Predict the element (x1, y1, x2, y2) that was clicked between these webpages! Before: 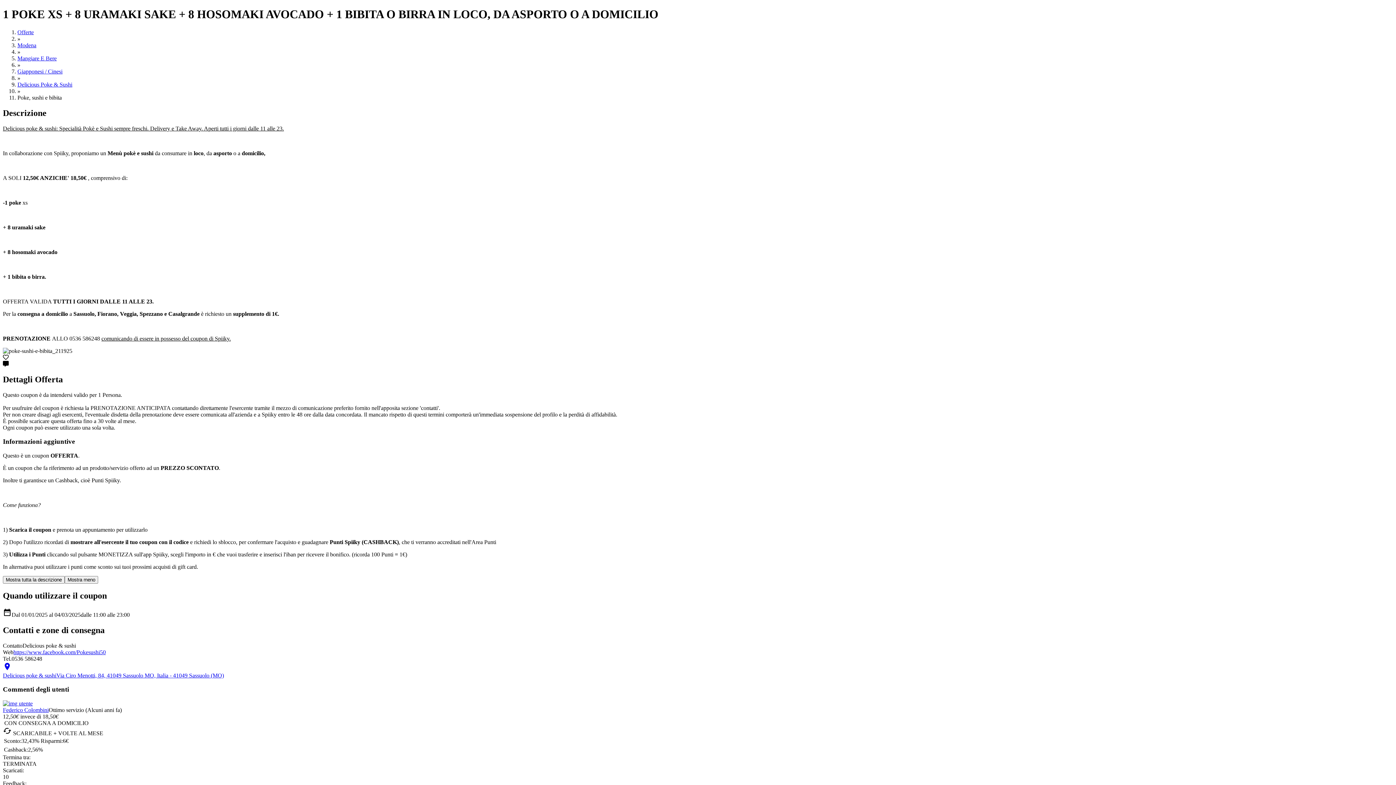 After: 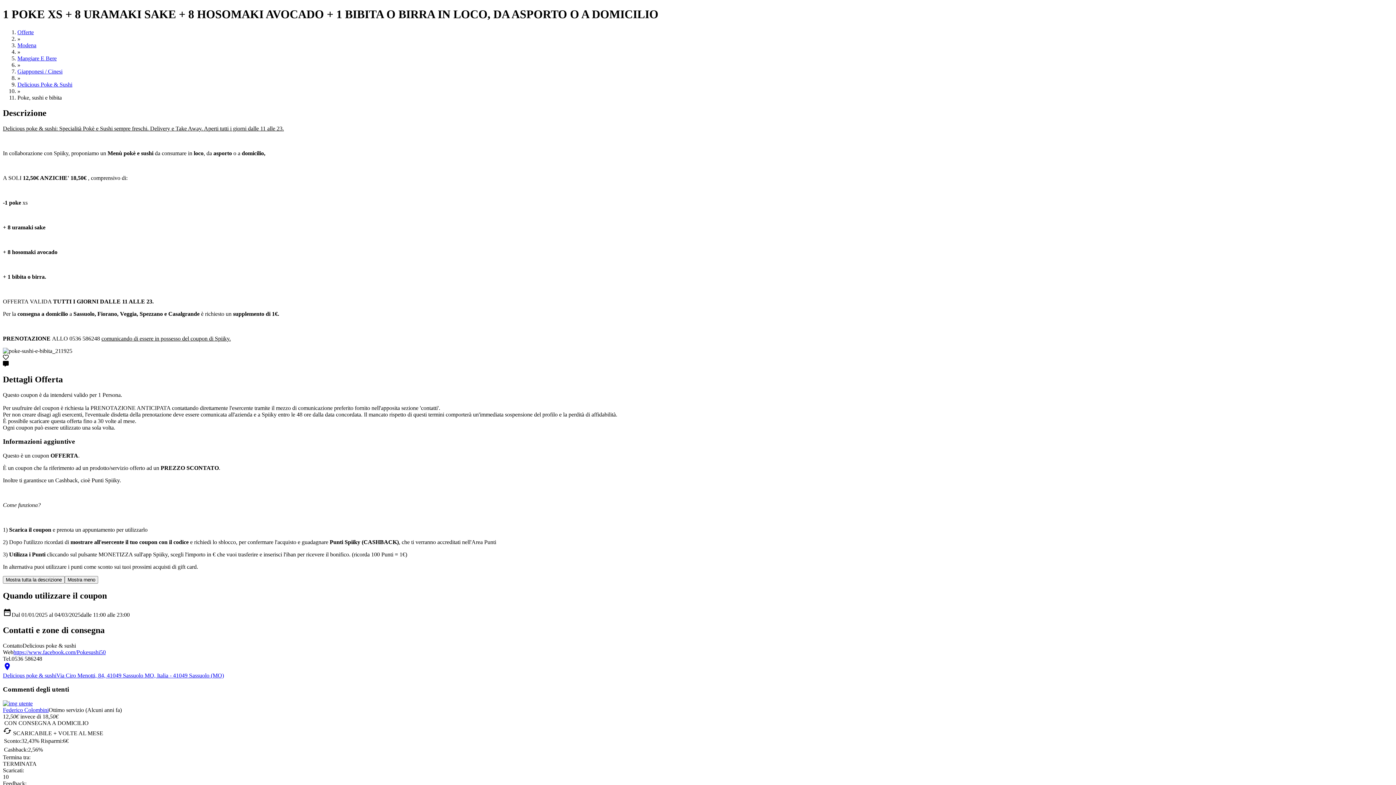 Action: label: https://www.facebook.com/Pokesushi50 bbox: (13, 649, 105, 655)